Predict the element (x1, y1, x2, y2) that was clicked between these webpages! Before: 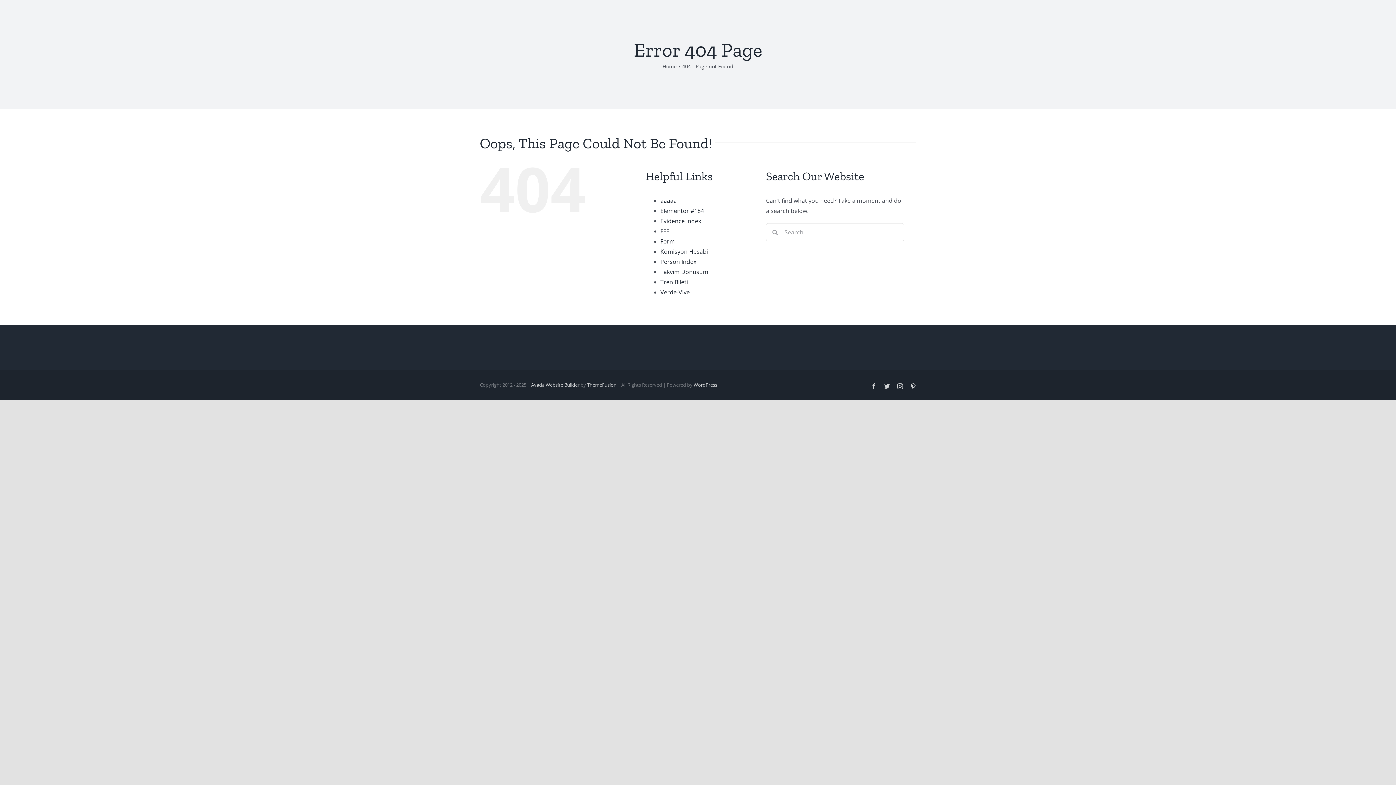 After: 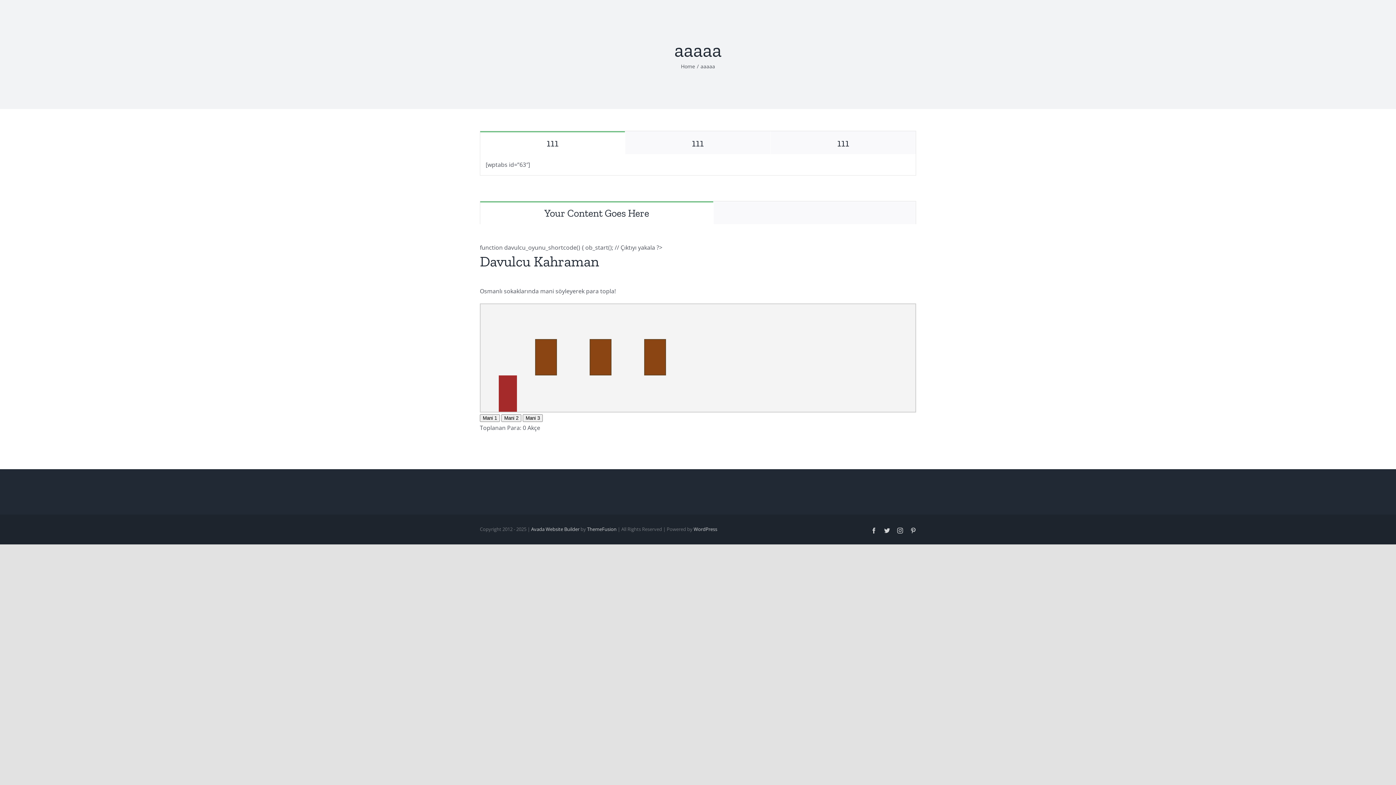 Action: bbox: (660, 196, 676, 204) label: aaaaa